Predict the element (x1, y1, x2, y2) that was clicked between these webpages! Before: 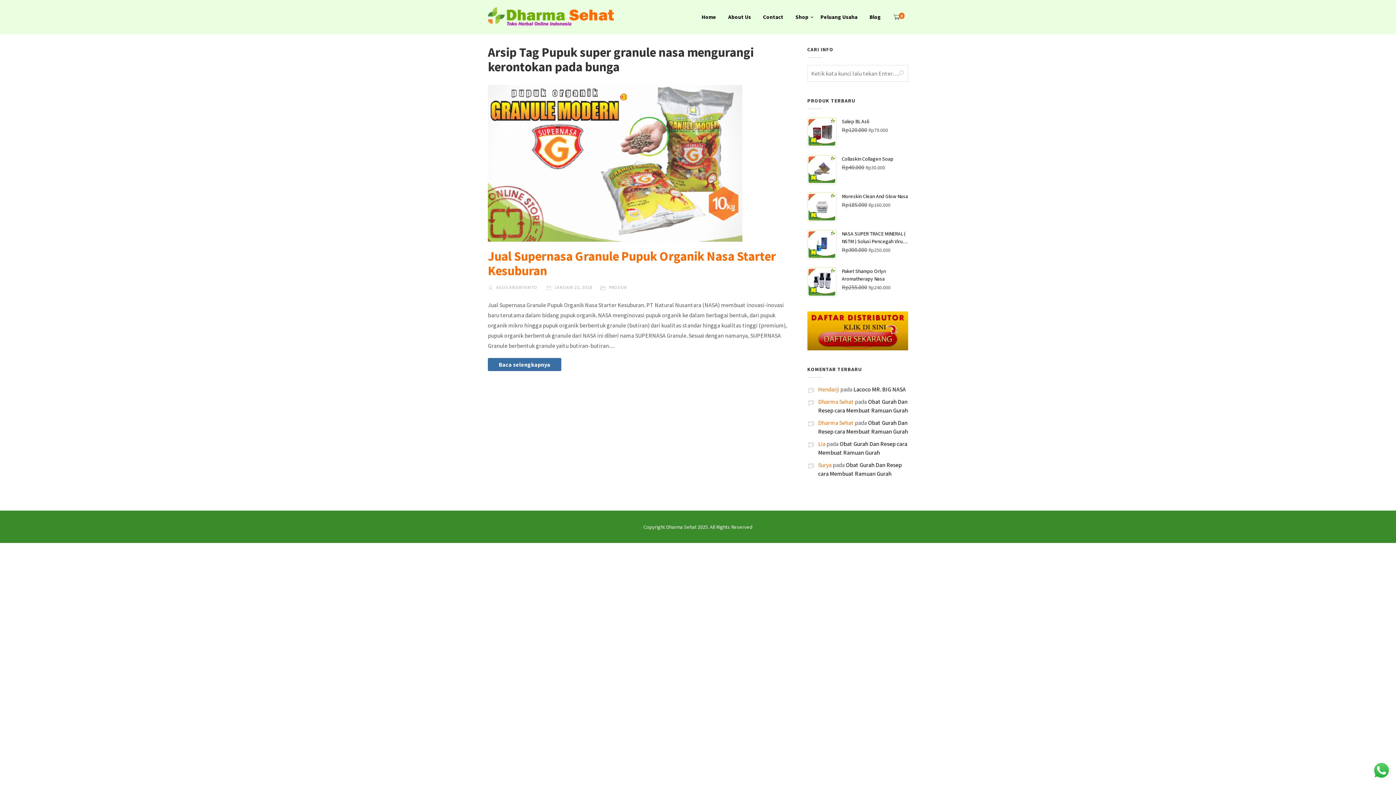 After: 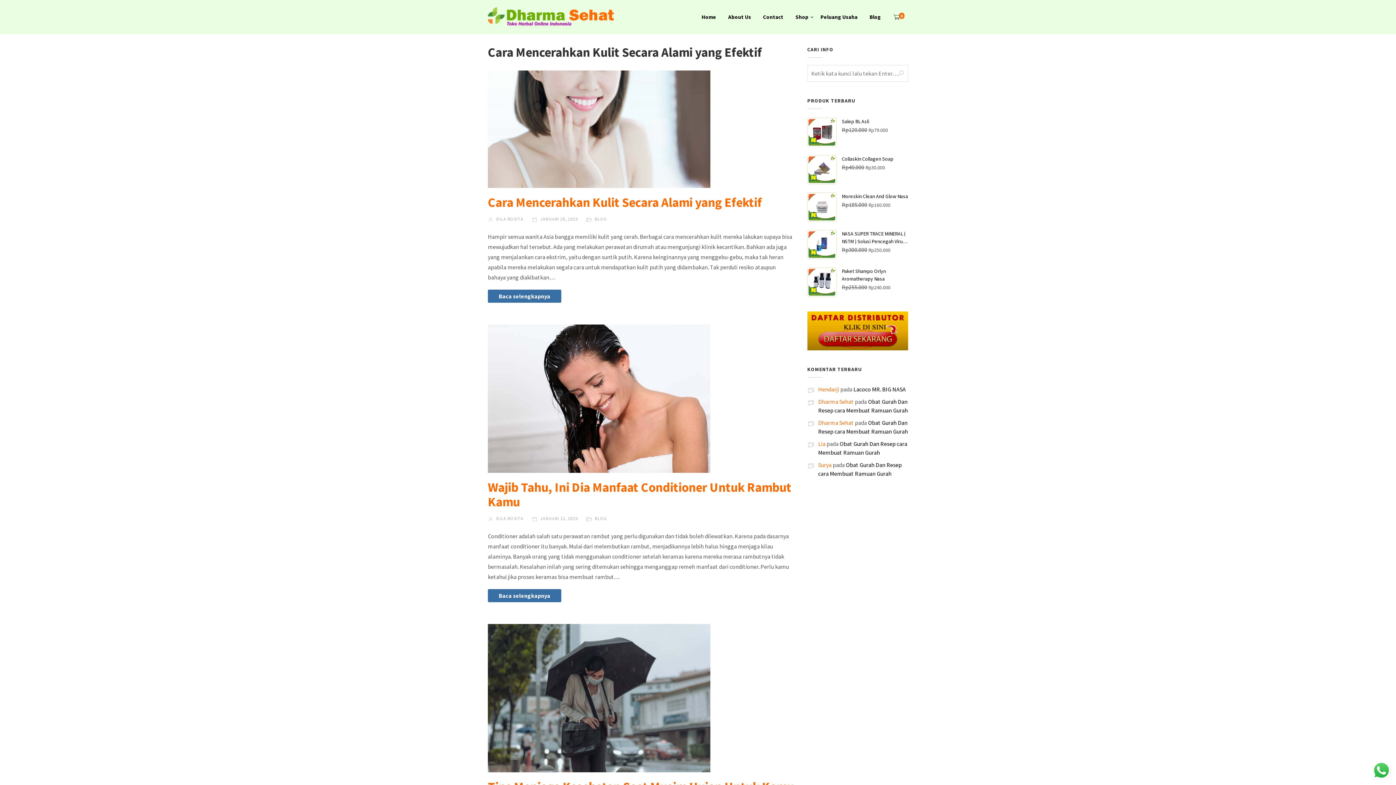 Action: label: Blog bbox: (864, 10, 886, 23)